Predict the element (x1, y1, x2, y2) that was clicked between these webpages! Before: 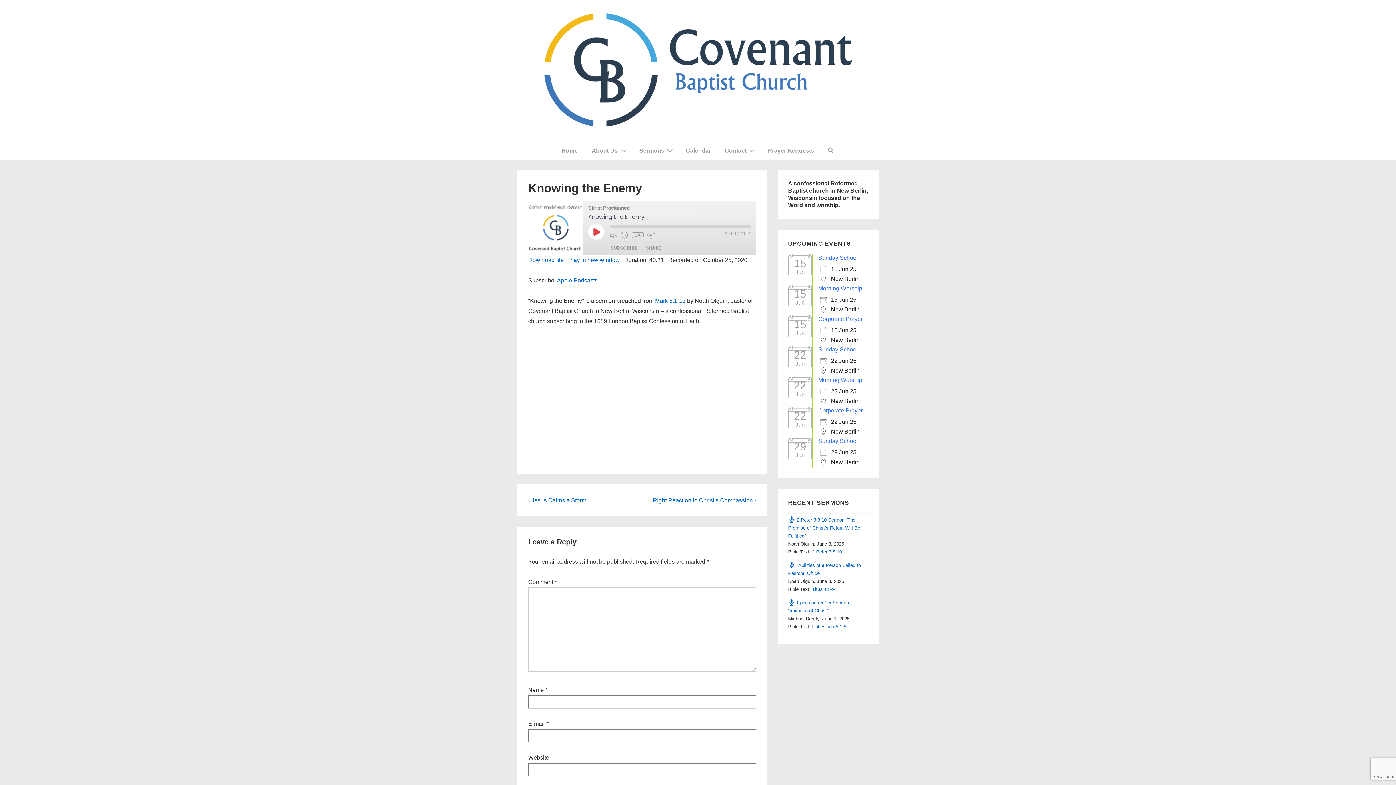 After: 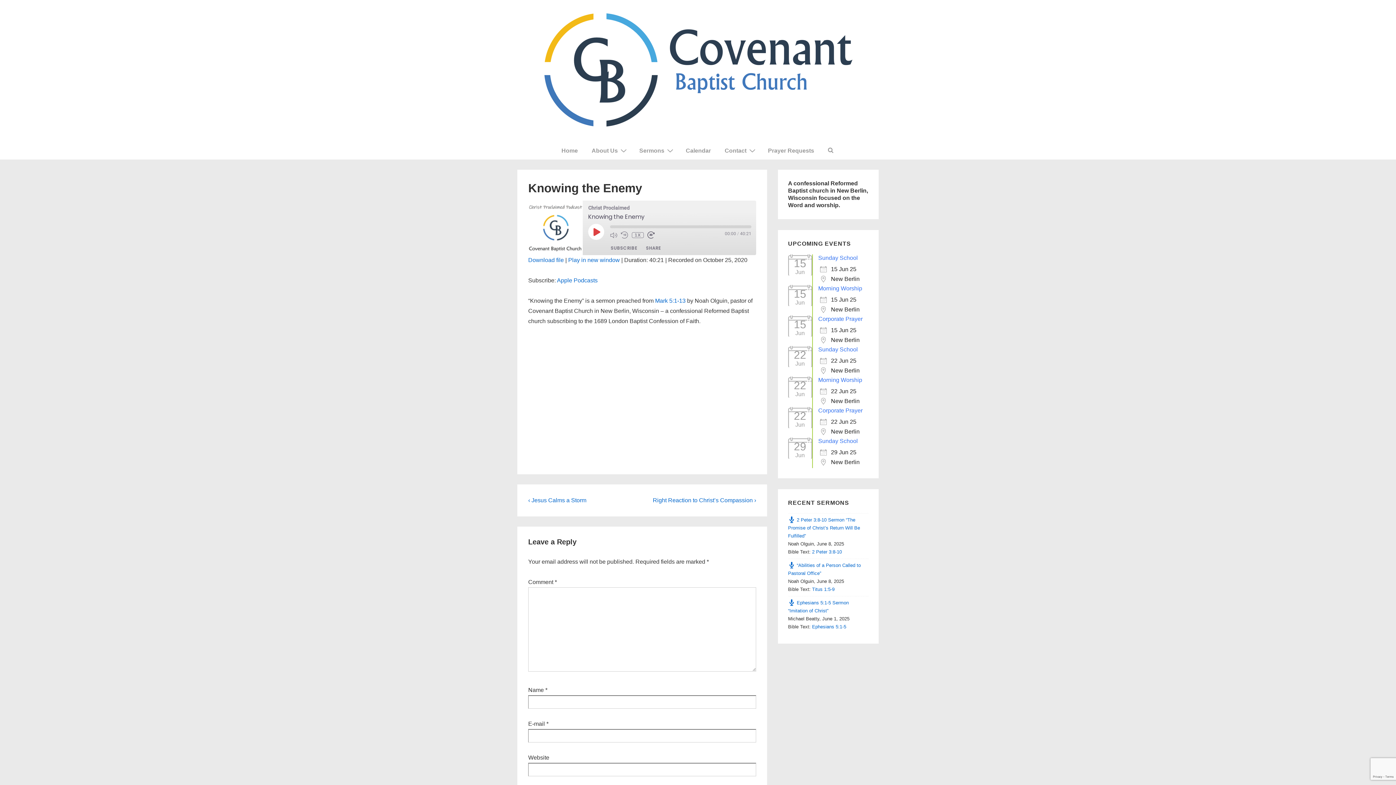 Action: label: FAST FORWARD 10 SECONDS bbox: (647, 231, 654, 238)